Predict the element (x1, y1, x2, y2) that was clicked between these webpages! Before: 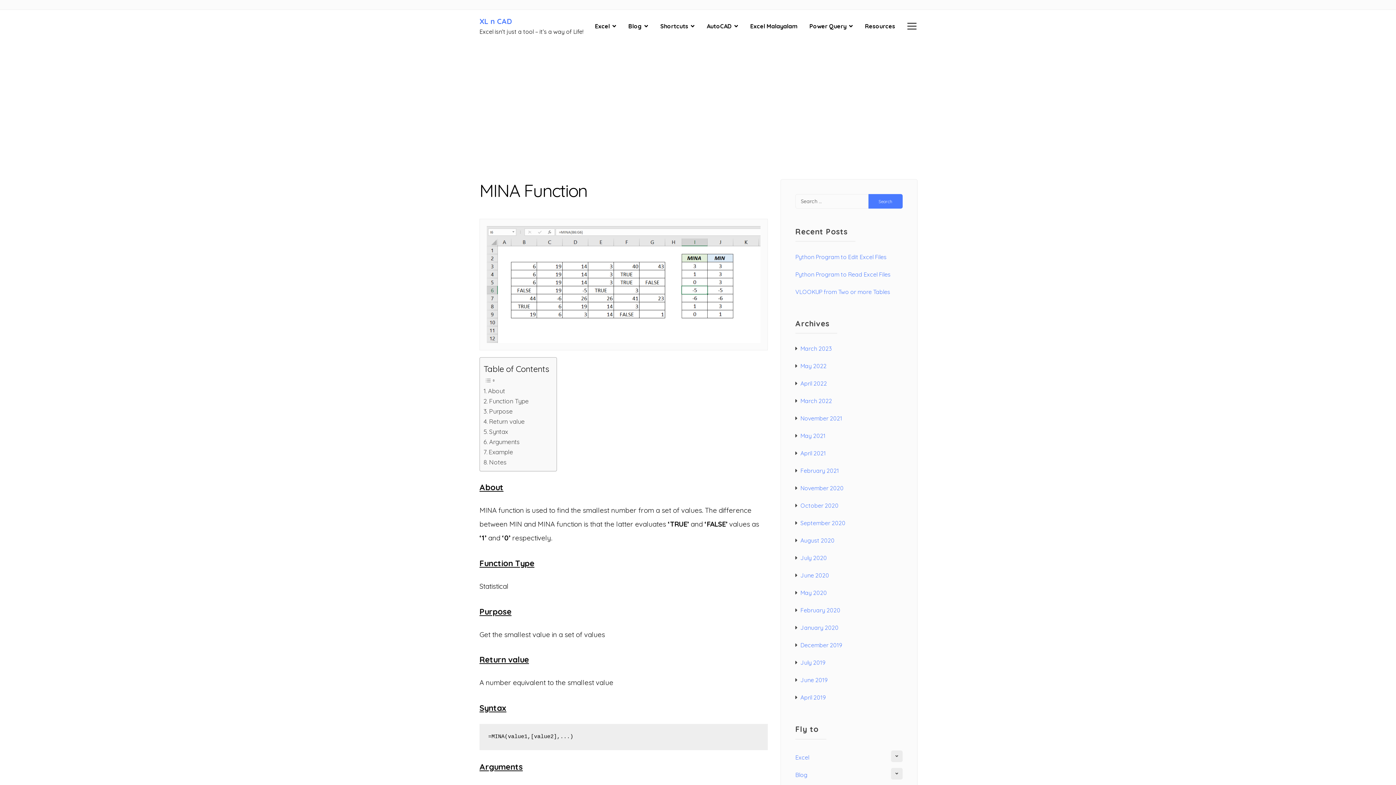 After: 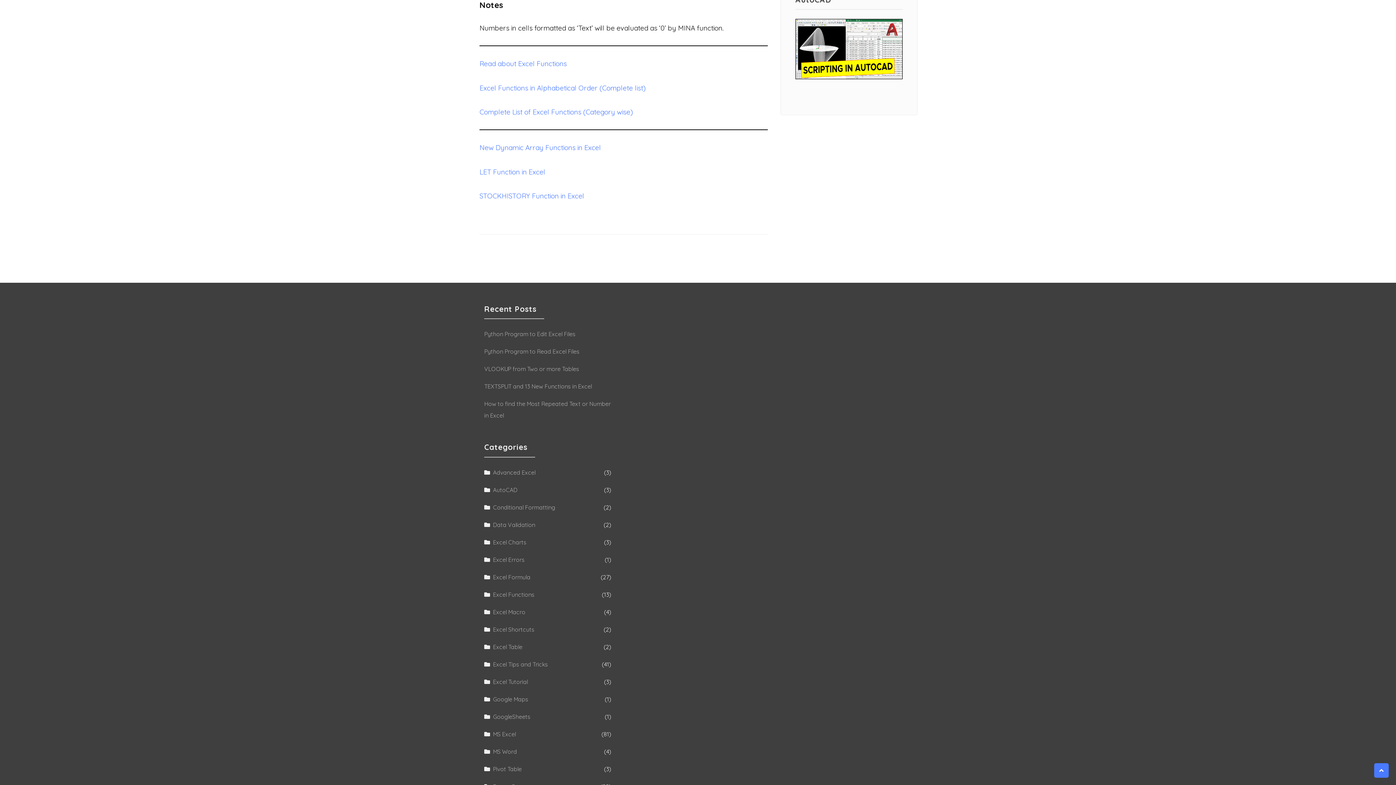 Action: label: Notes bbox: (483, 457, 506, 467)